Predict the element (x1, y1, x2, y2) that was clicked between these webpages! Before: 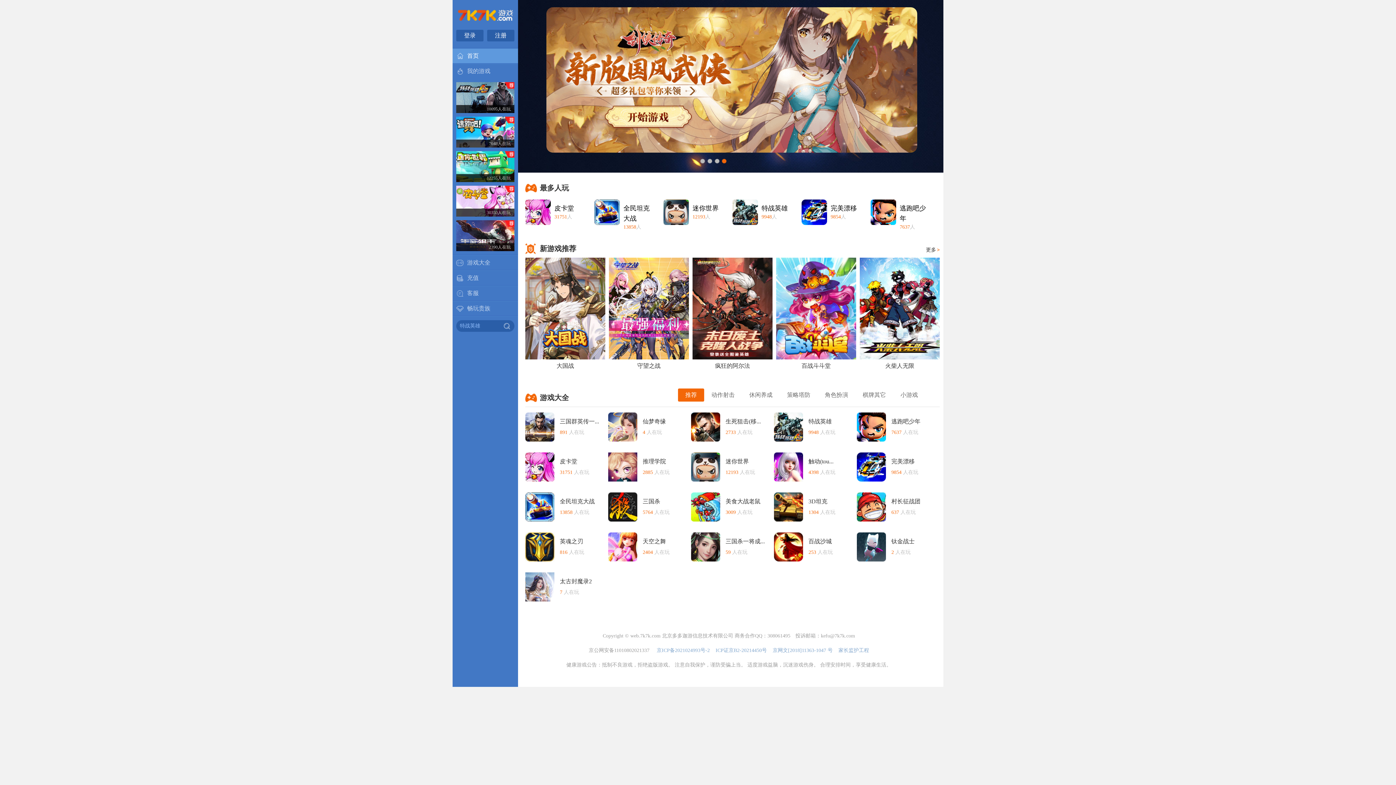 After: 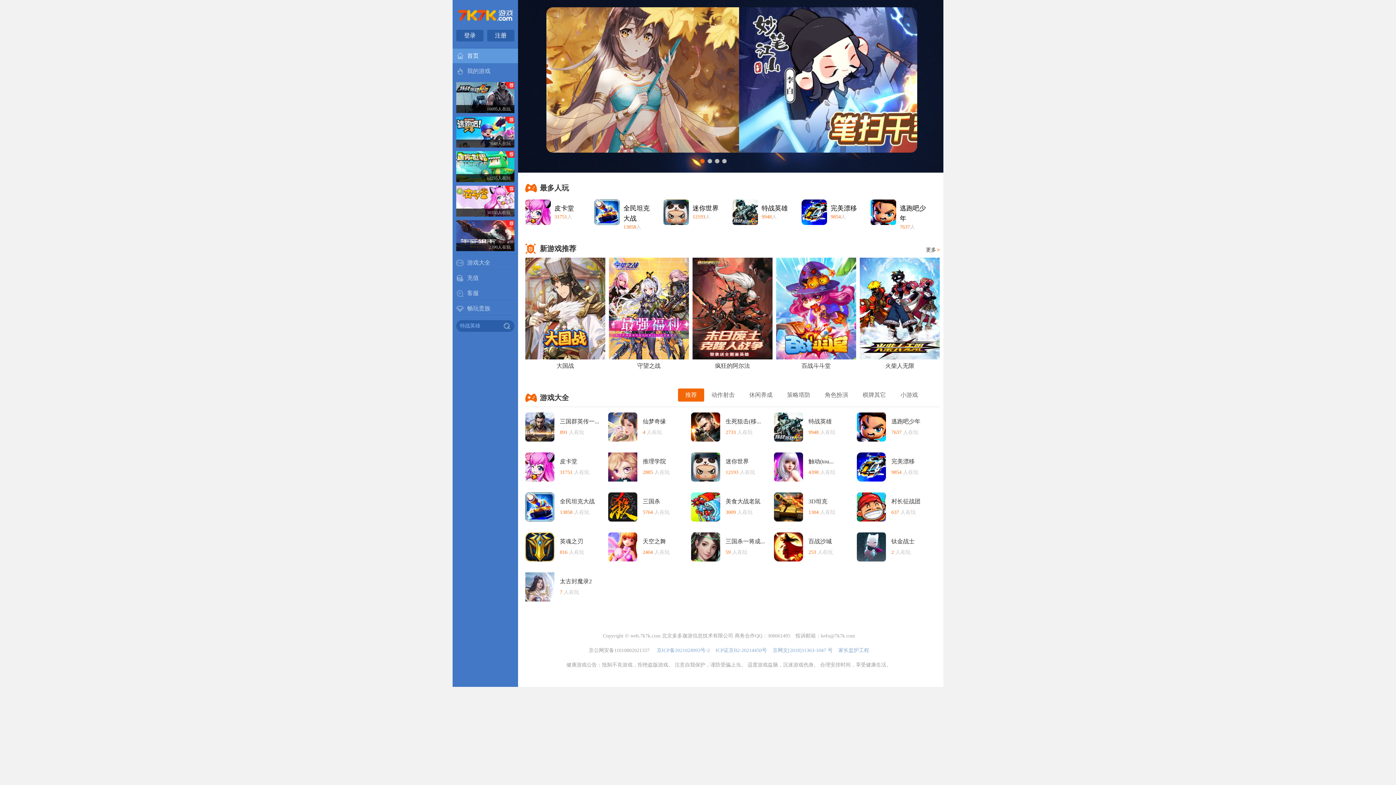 Action: bbox: (609, 305, 689, 310)